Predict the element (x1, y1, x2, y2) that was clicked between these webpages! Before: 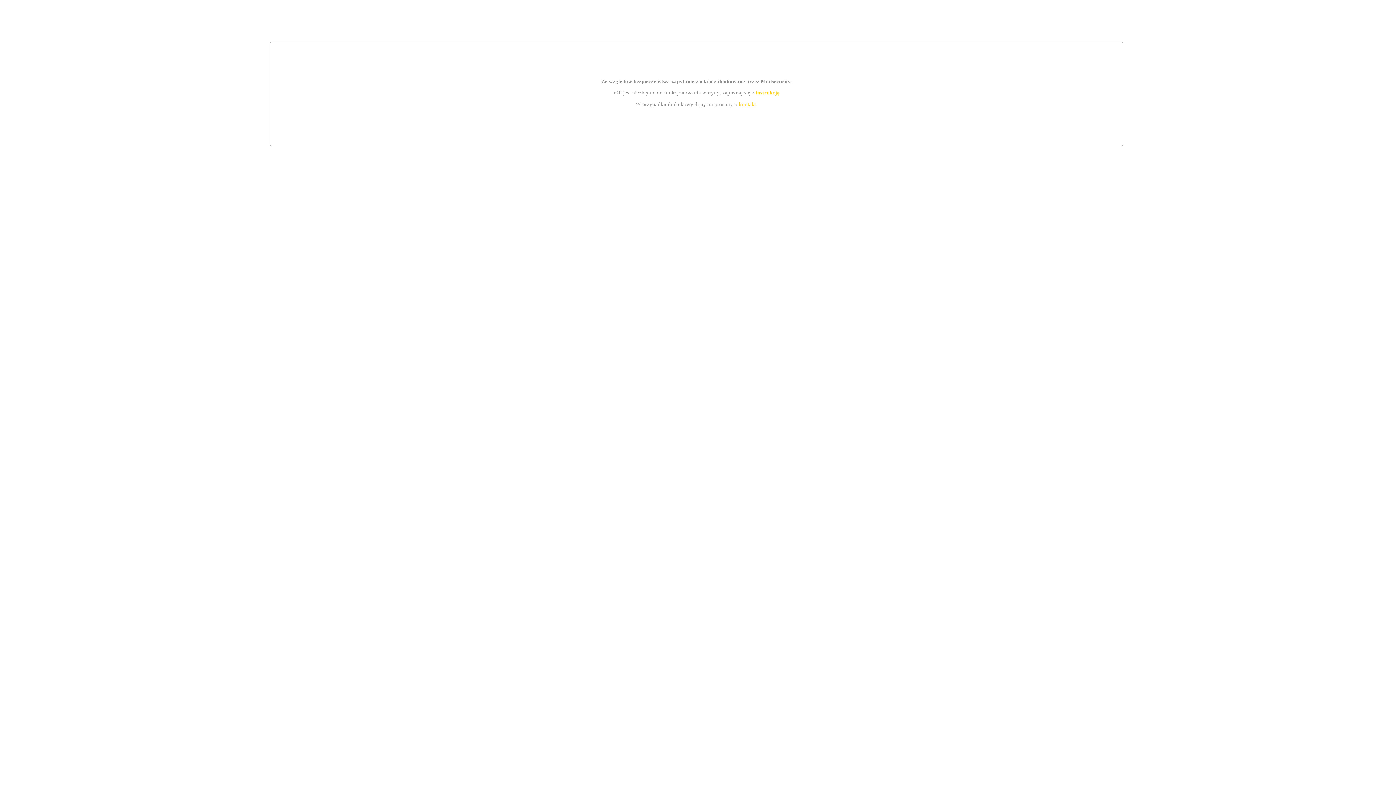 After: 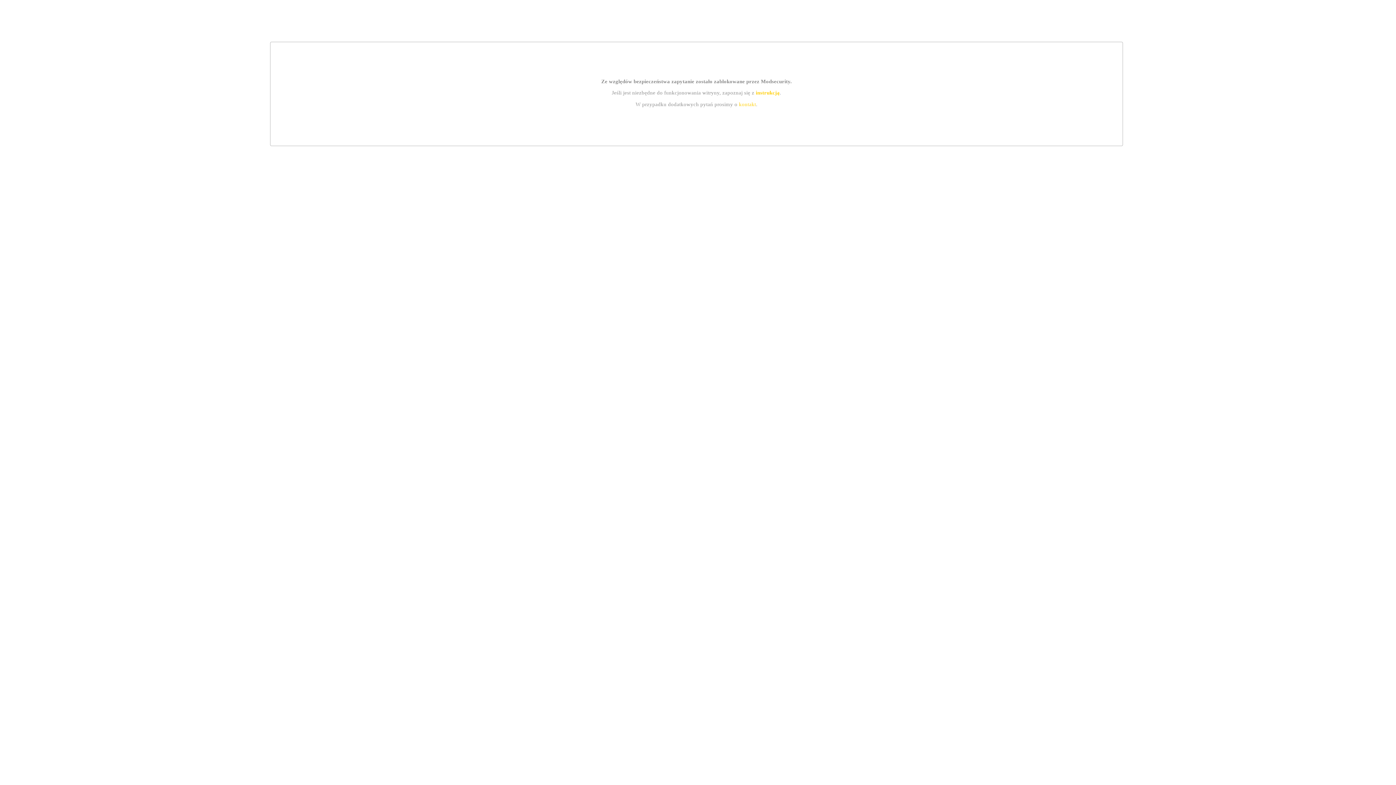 Action: bbox: (755, 89, 779, 95) label: instrukcją